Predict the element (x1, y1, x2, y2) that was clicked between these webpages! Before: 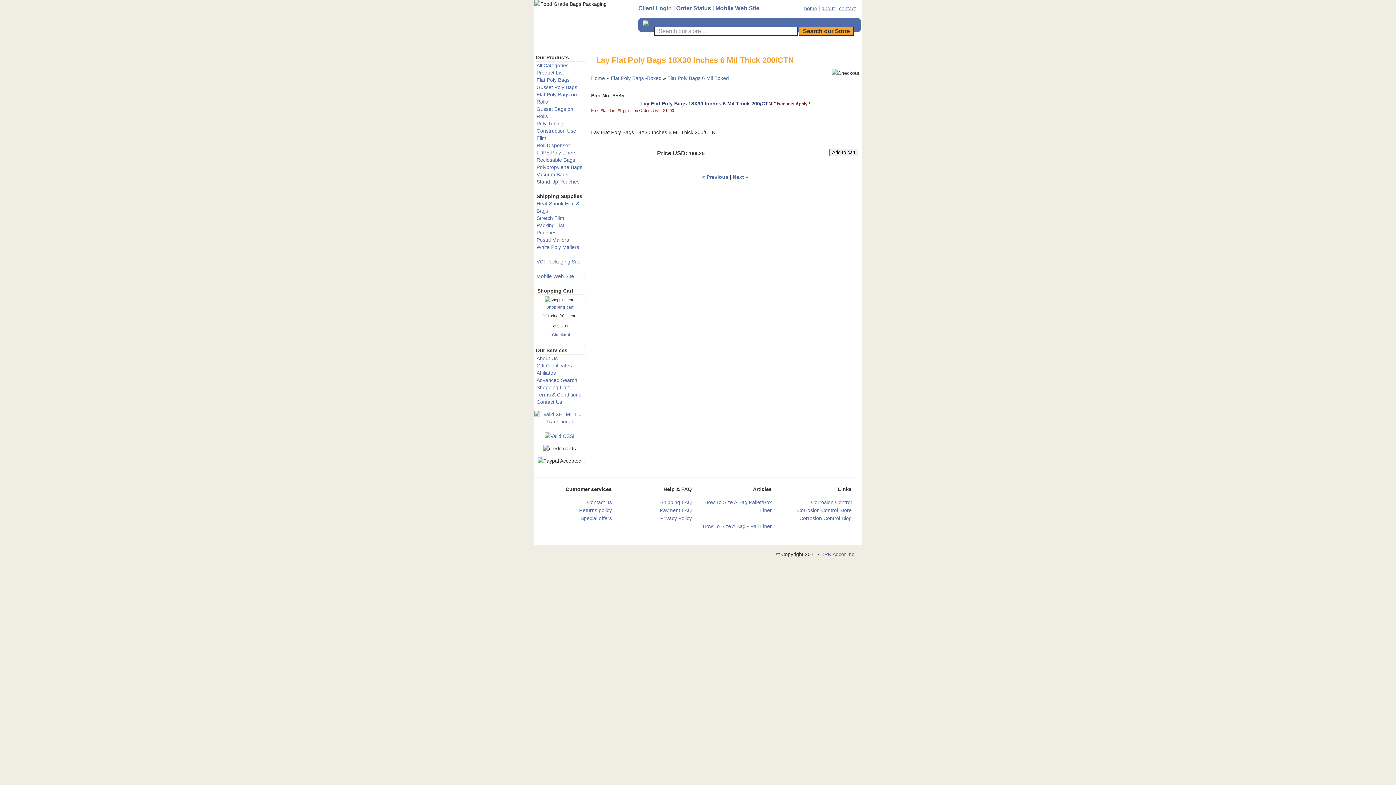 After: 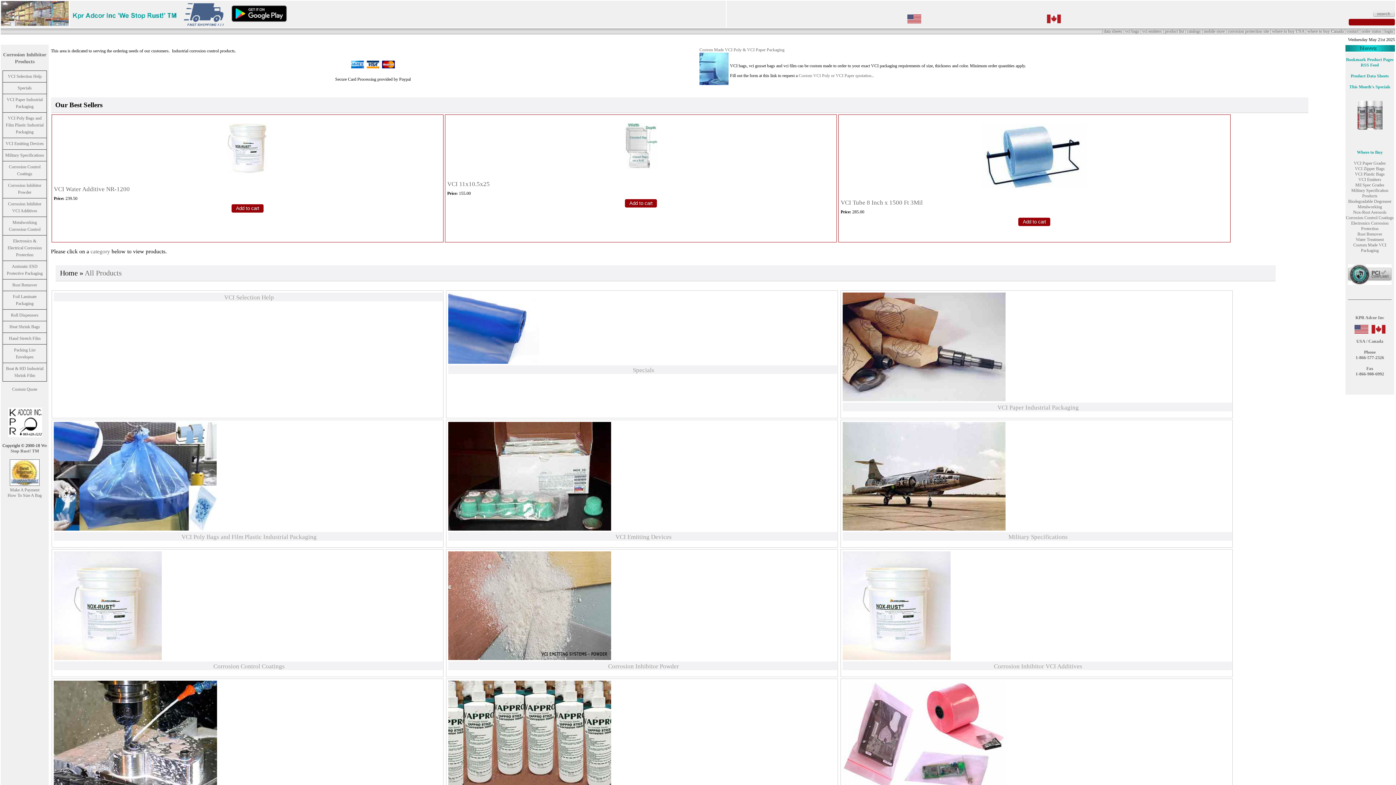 Action: label: KPR Adcor Inc. bbox: (821, 551, 856, 557)